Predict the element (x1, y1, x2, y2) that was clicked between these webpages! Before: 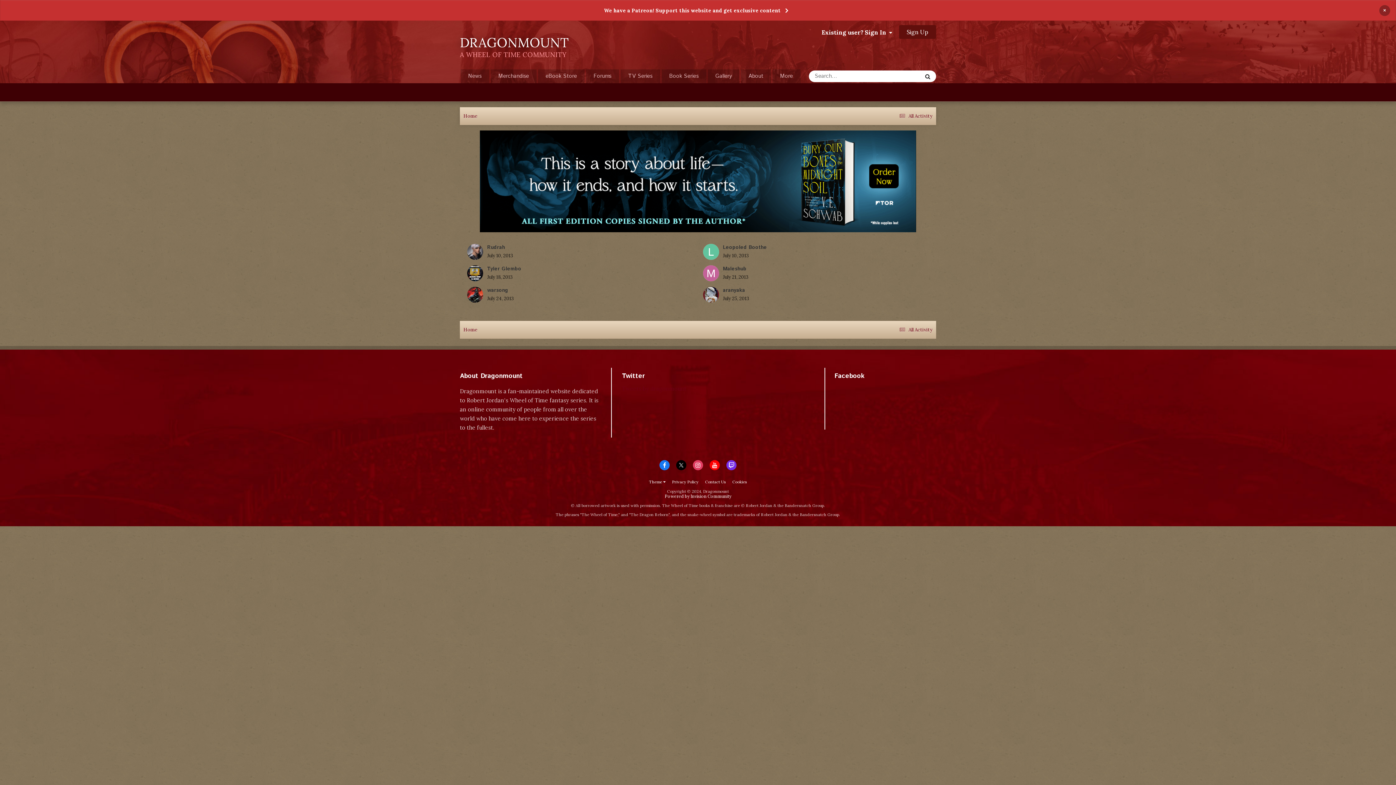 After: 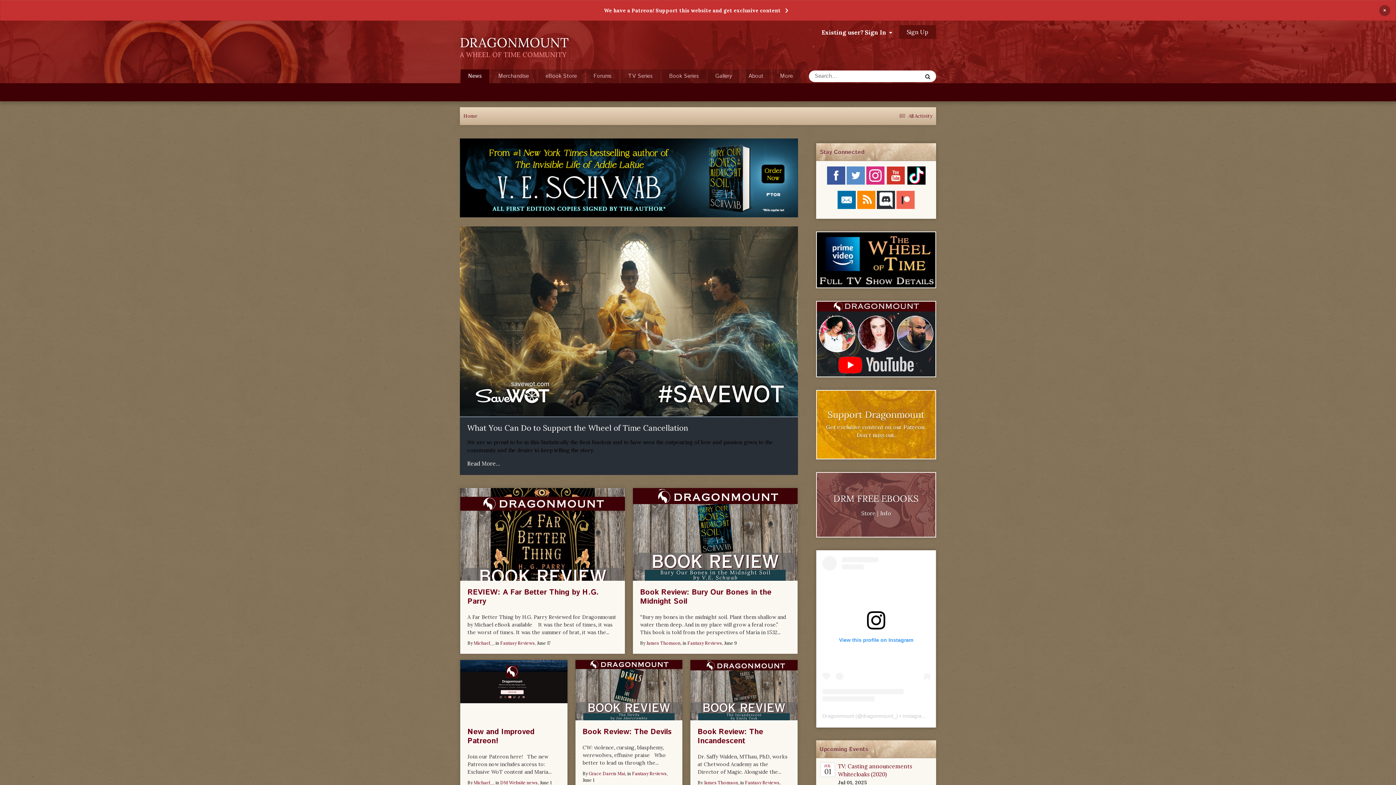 Action: bbox: (460, 69, 489, 83) label: News